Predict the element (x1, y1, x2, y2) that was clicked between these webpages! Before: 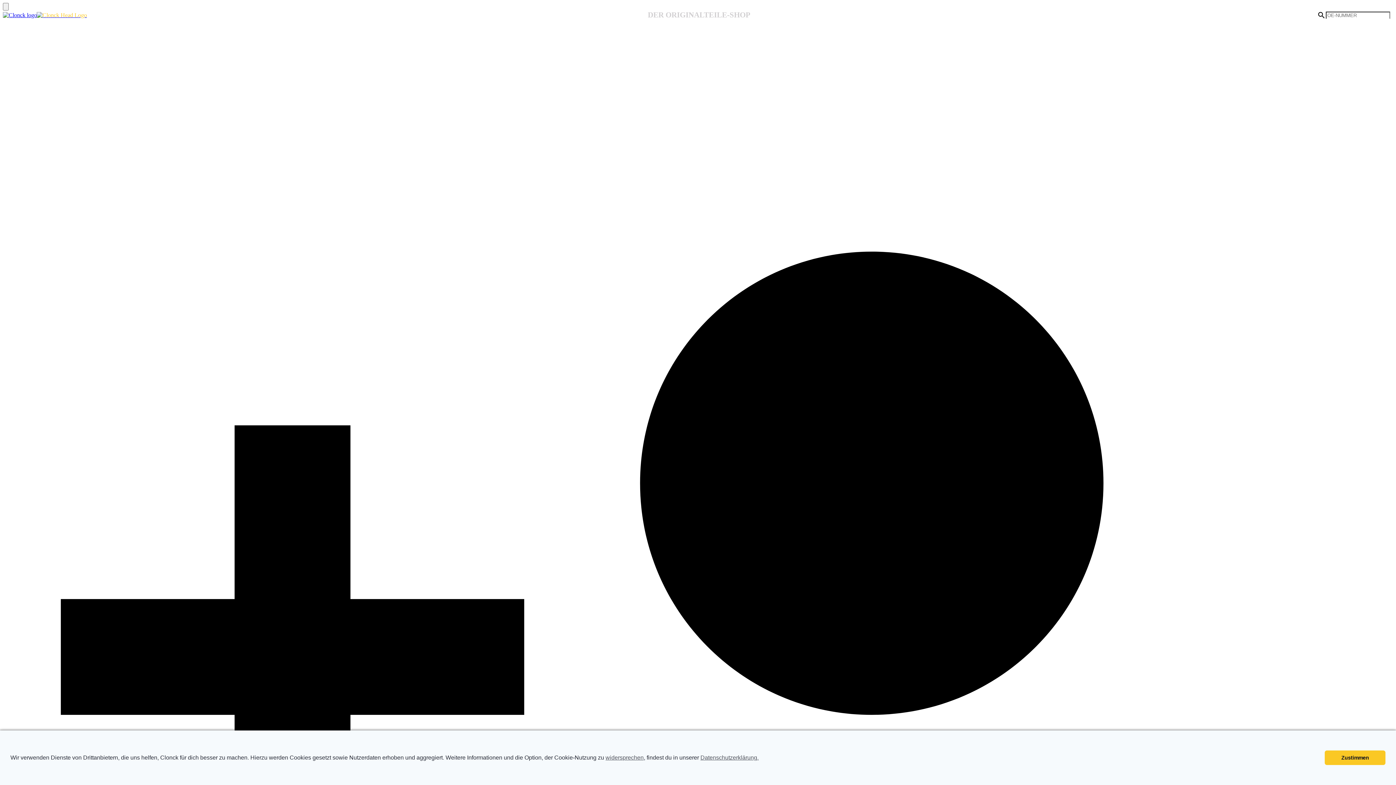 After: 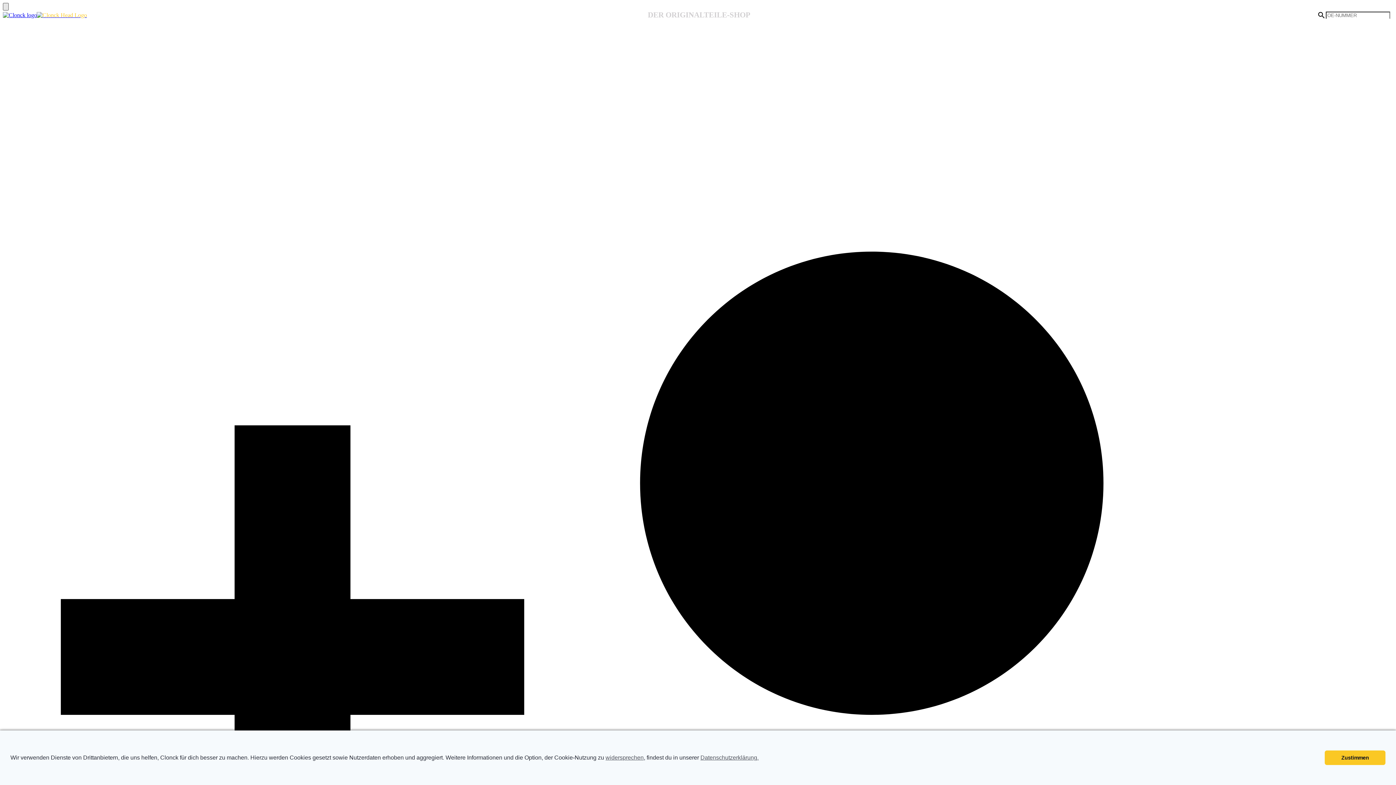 Action: bbox: (2, 2, 8, 10) label: Menu